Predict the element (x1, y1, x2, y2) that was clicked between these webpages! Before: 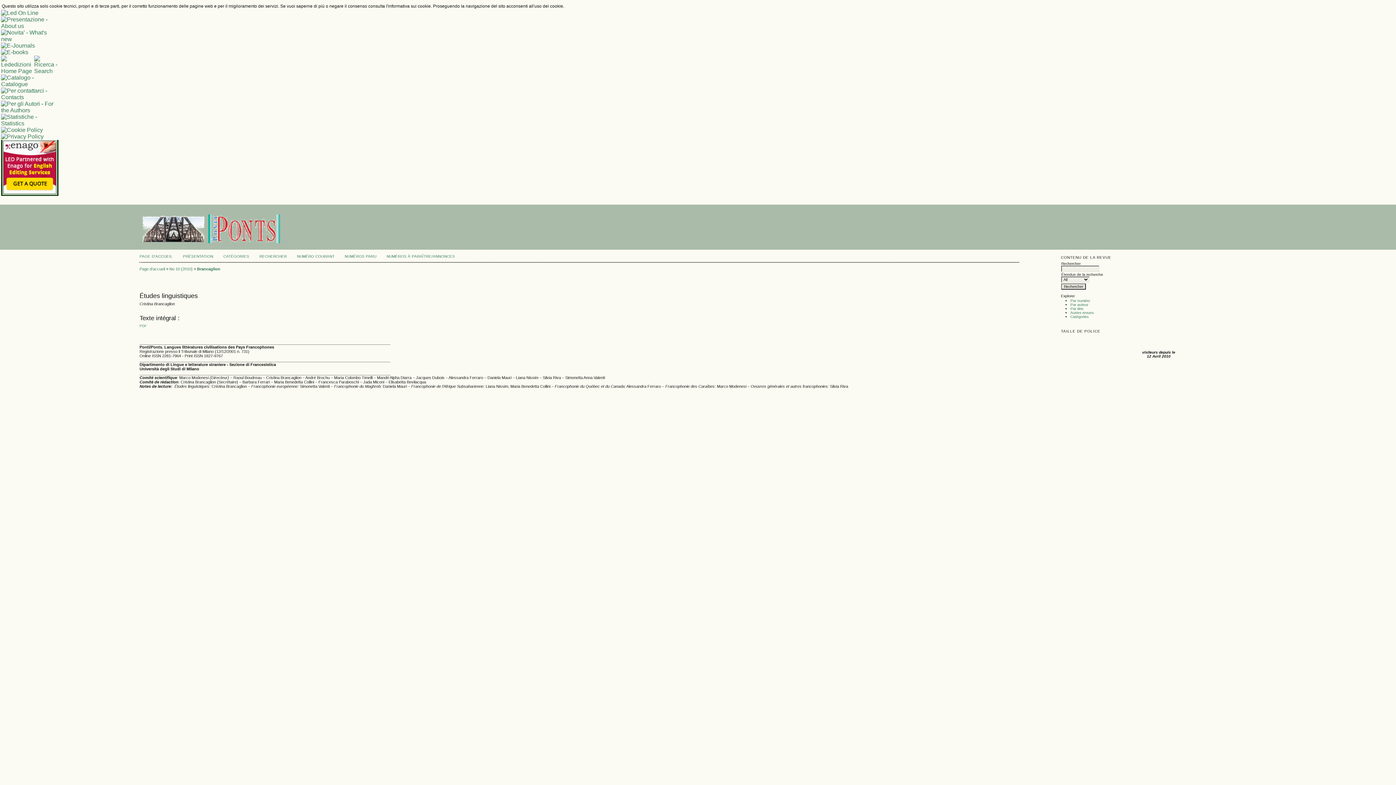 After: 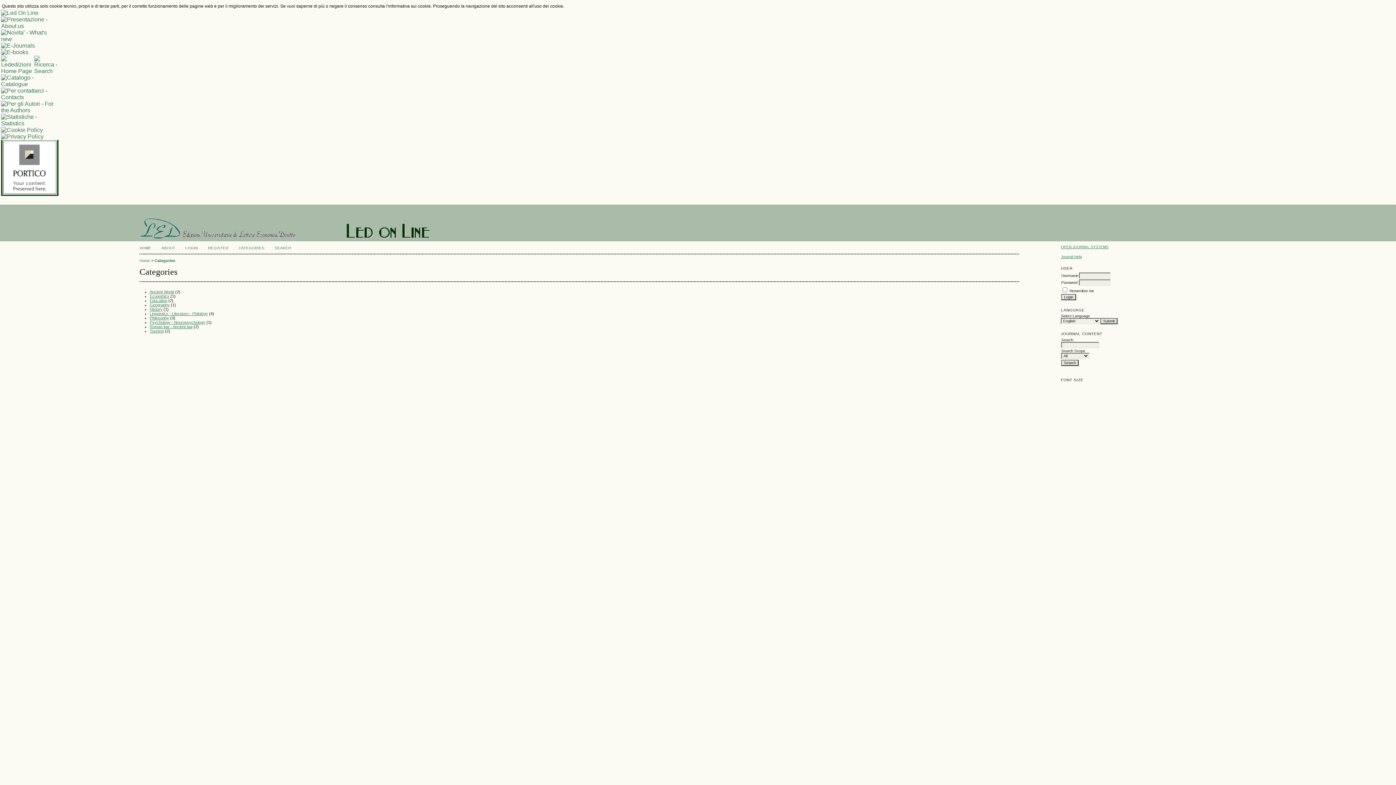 Action: bbox: (1070, 315, 1088, 319) label: Catégories